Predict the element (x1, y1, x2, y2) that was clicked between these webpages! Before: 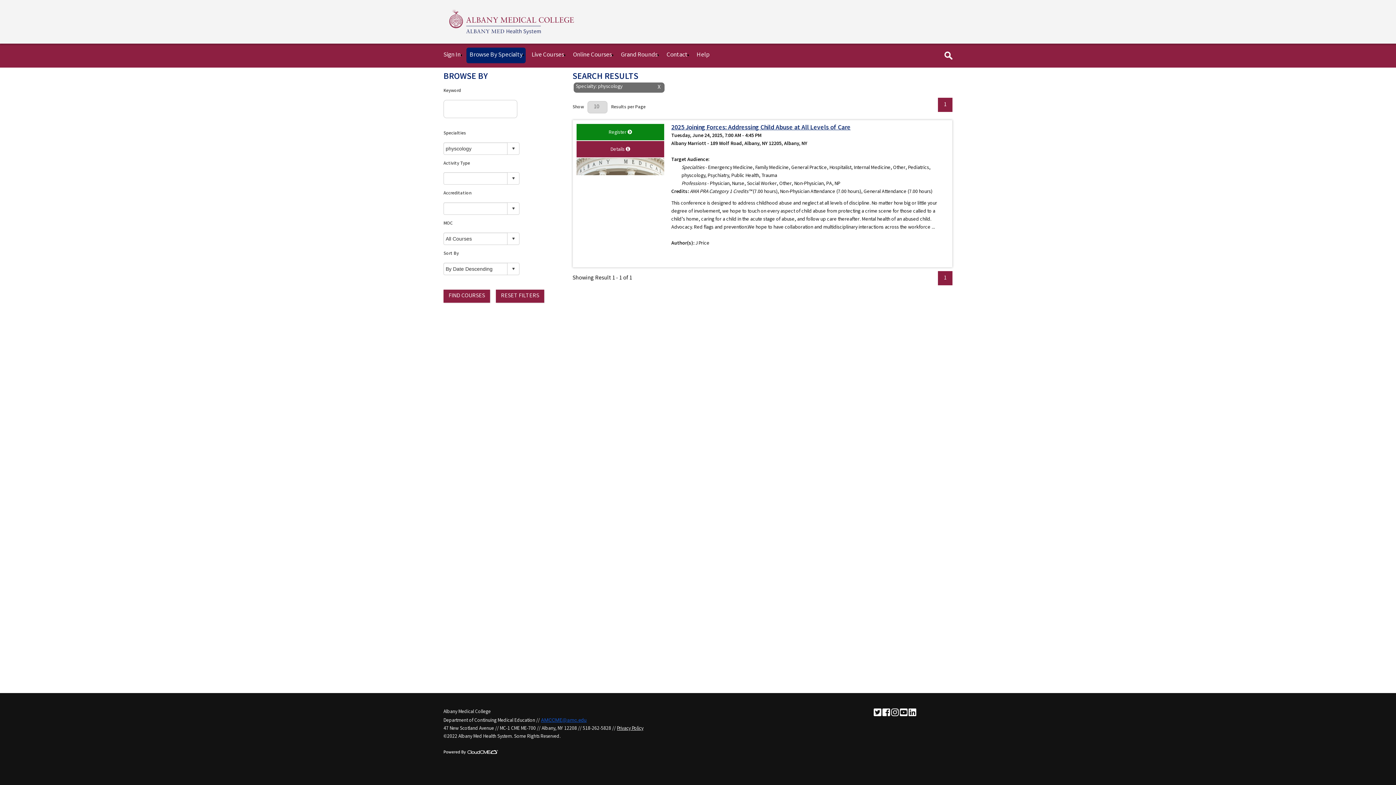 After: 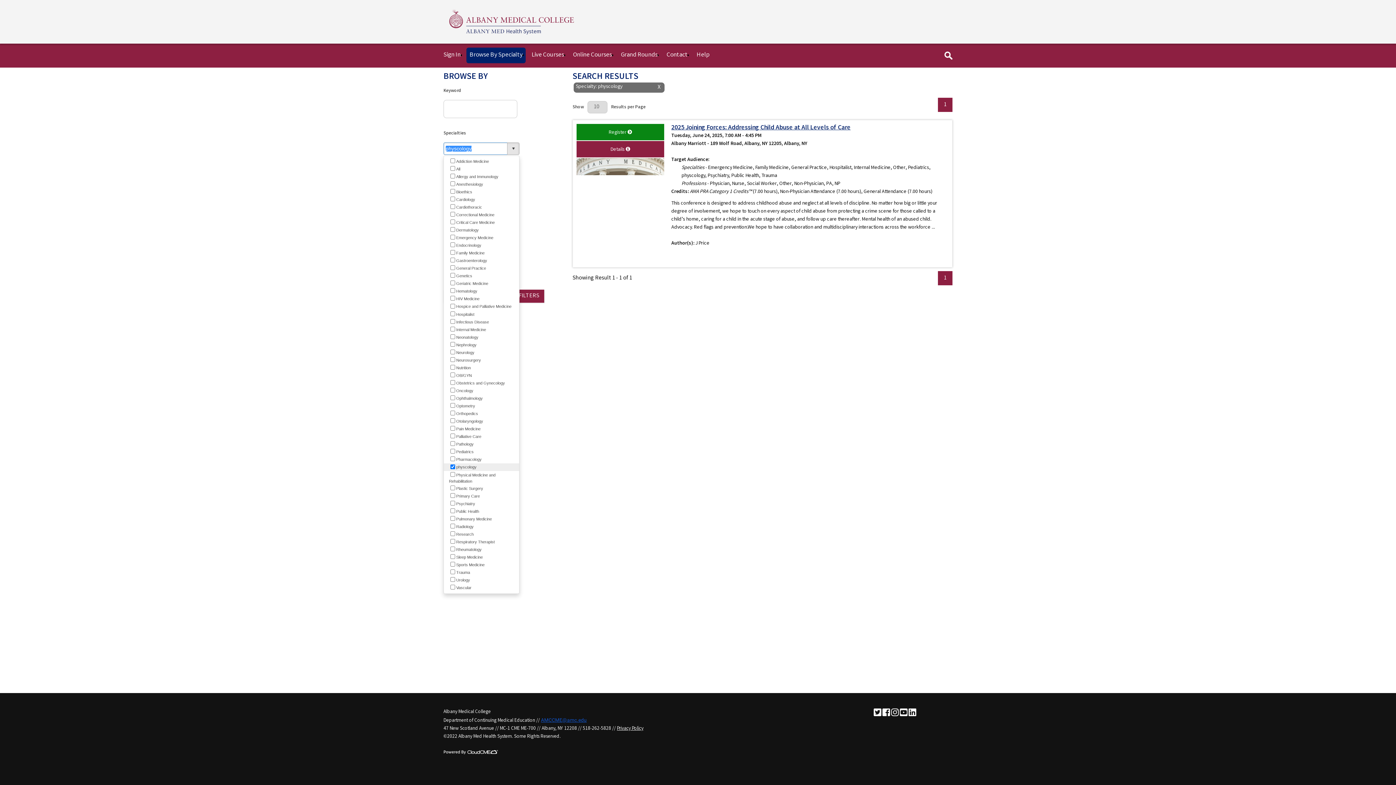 Action: label: Toggle bbox: (507, 142, 519, 154)